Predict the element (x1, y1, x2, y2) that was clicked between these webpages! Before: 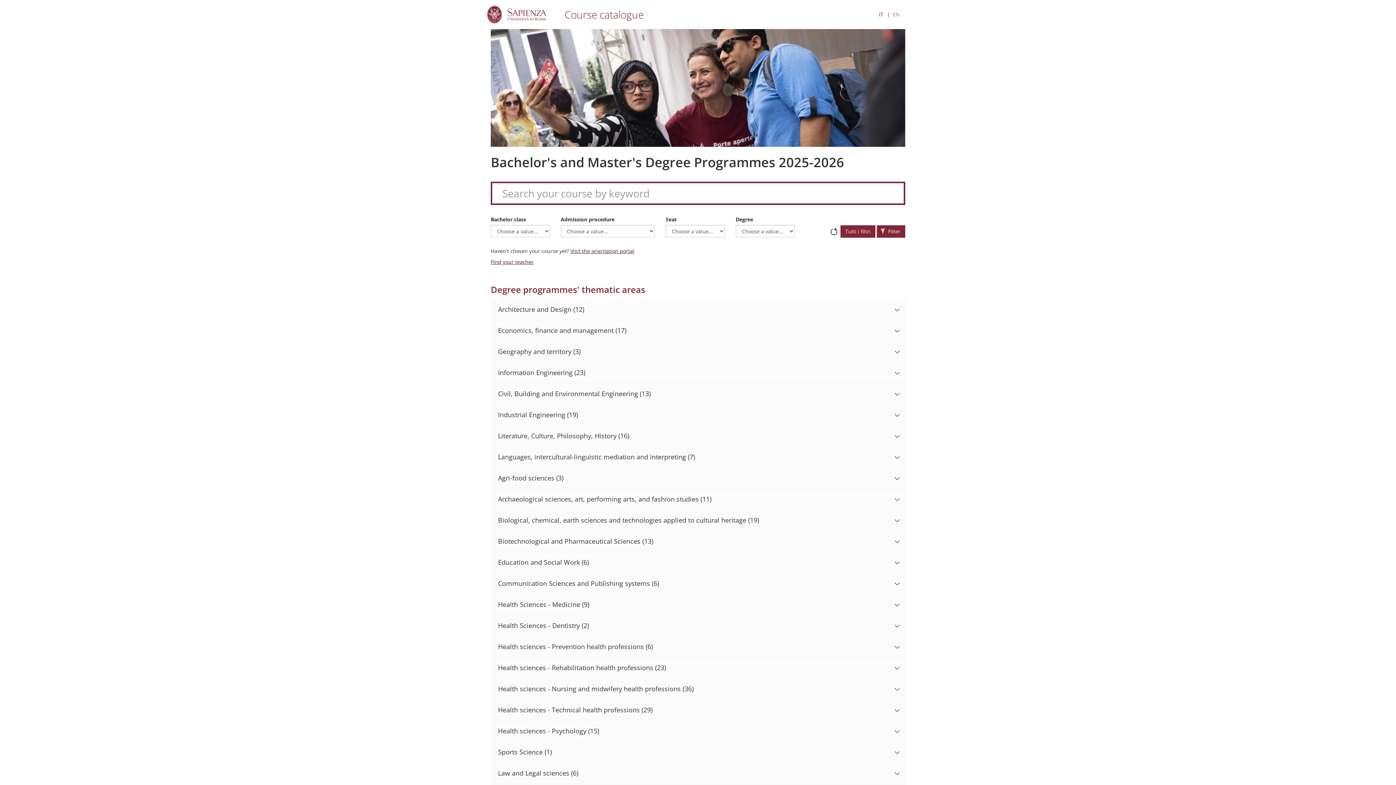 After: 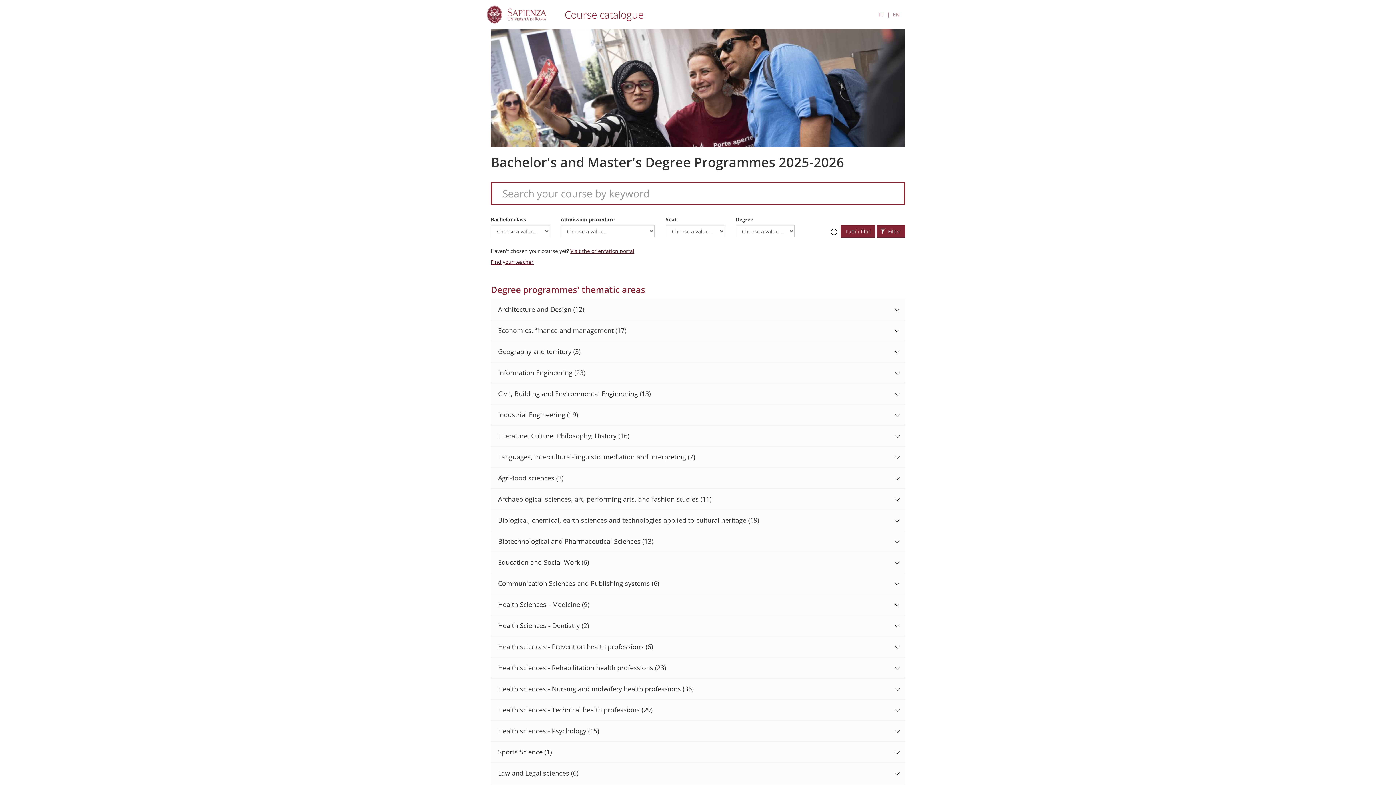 Action: bbox: (893, 10, 900, 18) label: EN